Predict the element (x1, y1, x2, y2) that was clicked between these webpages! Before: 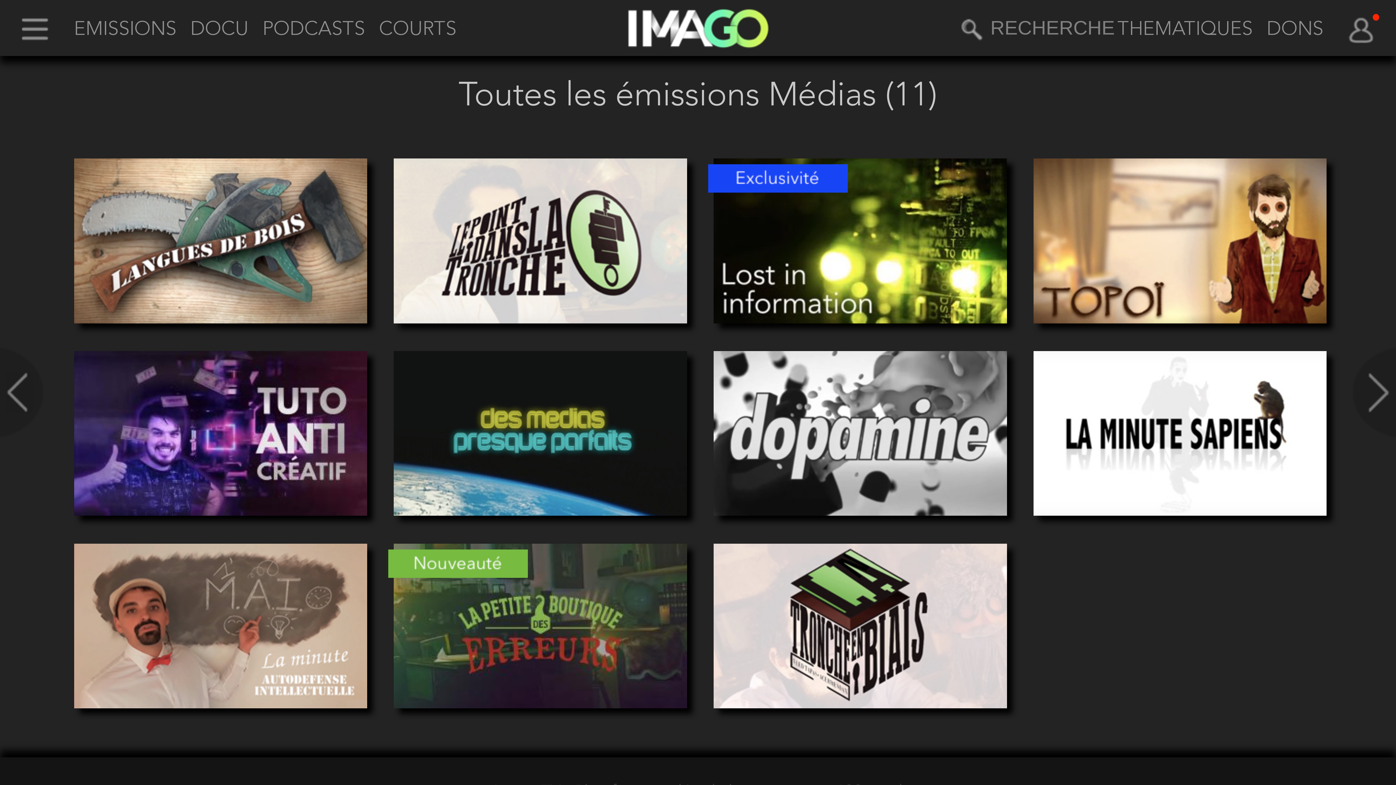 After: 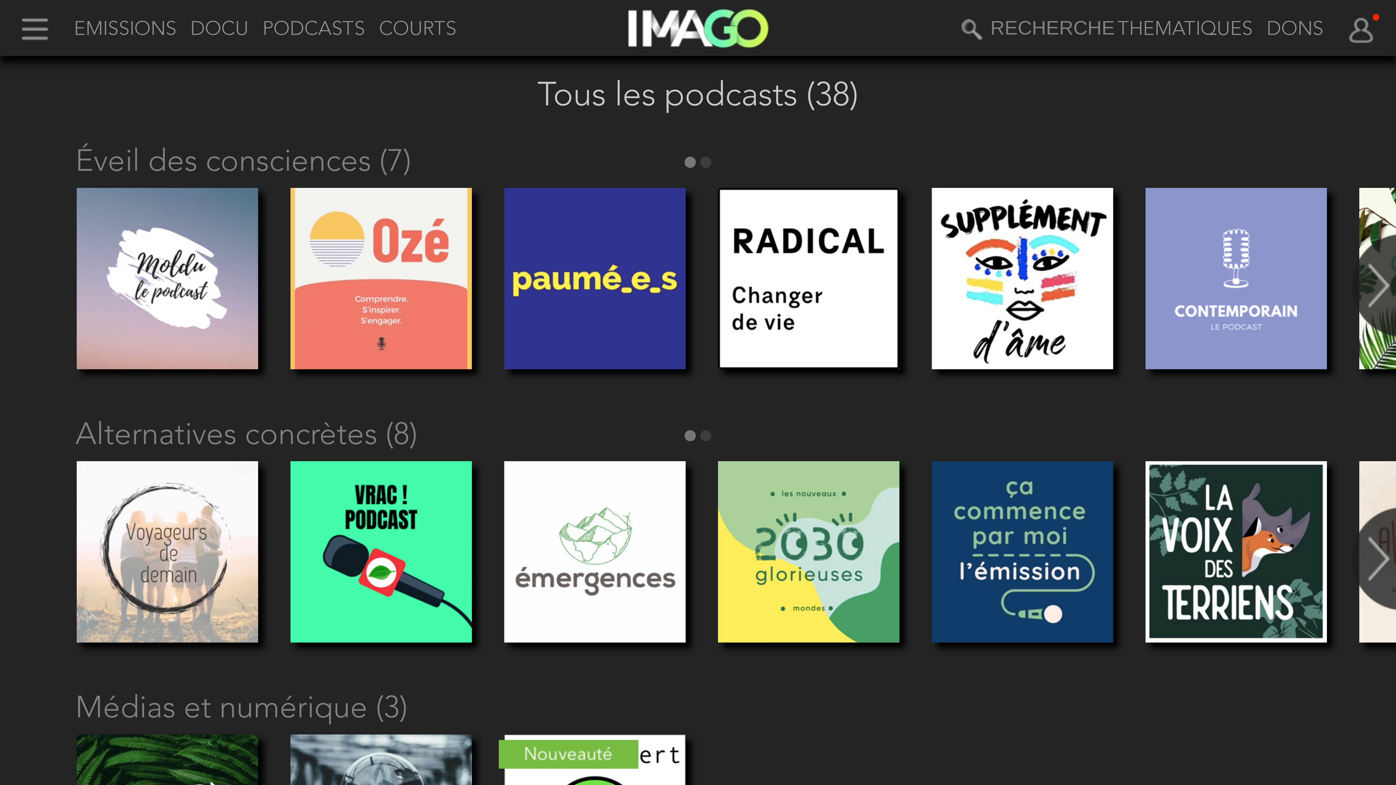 Action: bbox: (258, 19, 374, 39) label: PODCASTS